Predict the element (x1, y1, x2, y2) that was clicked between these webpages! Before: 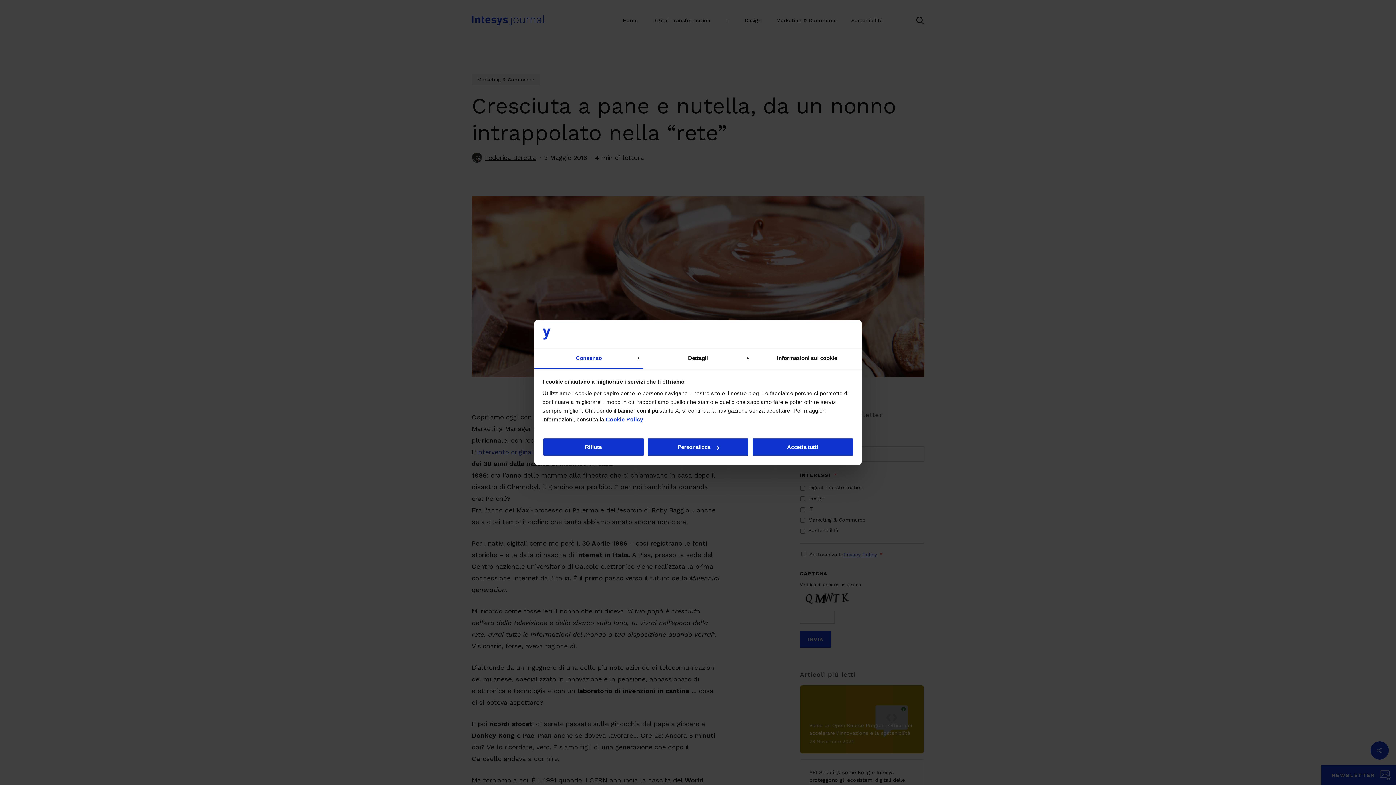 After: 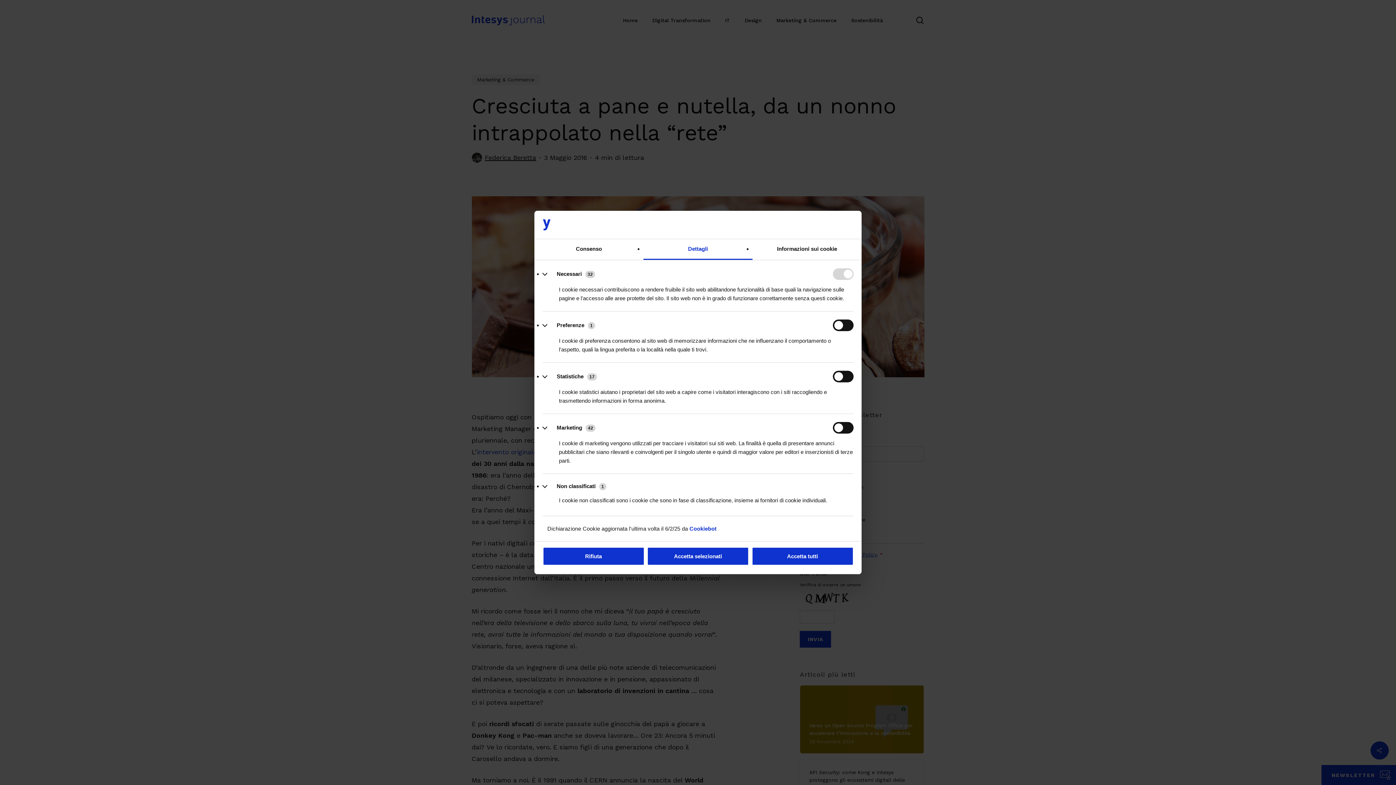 Action: bbox: (643, 348, 752, 369) label: Dettagli